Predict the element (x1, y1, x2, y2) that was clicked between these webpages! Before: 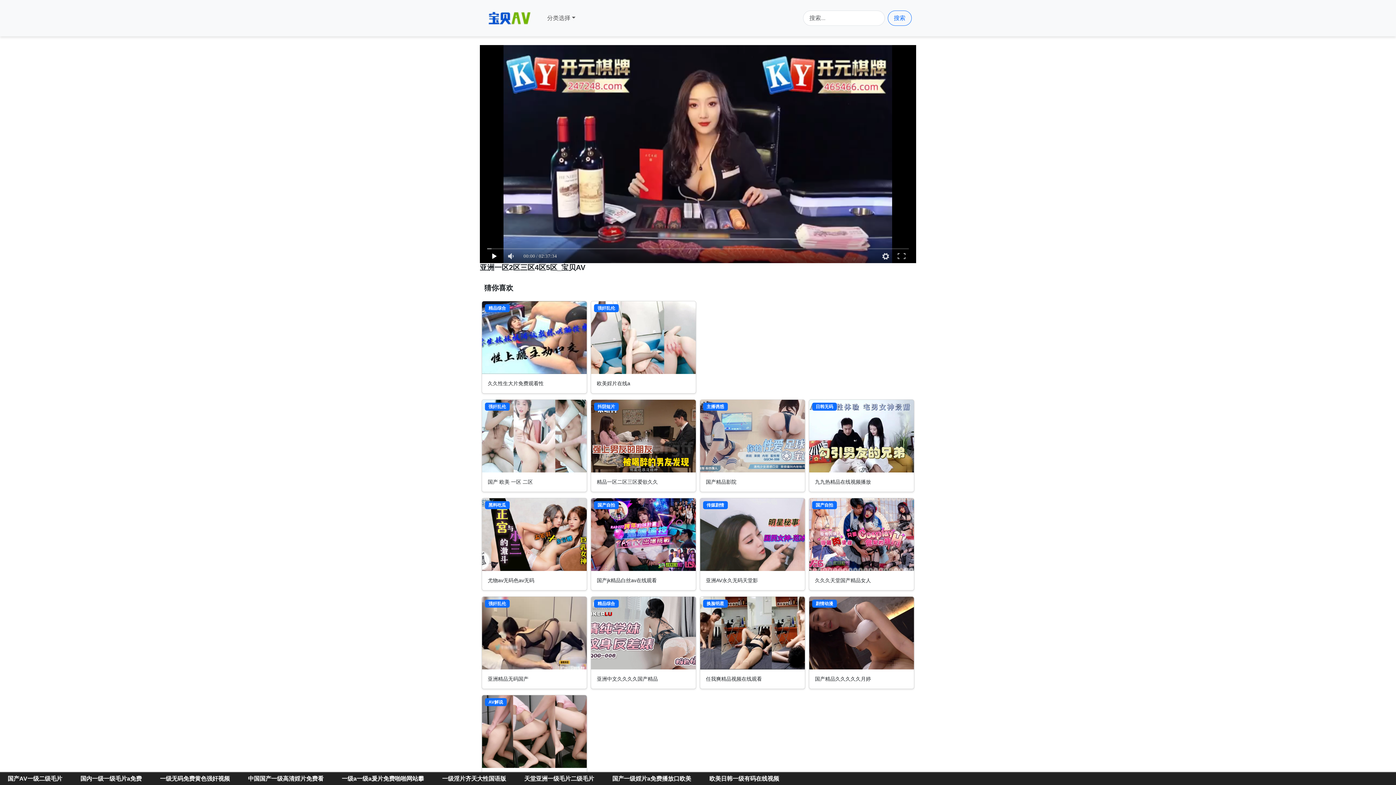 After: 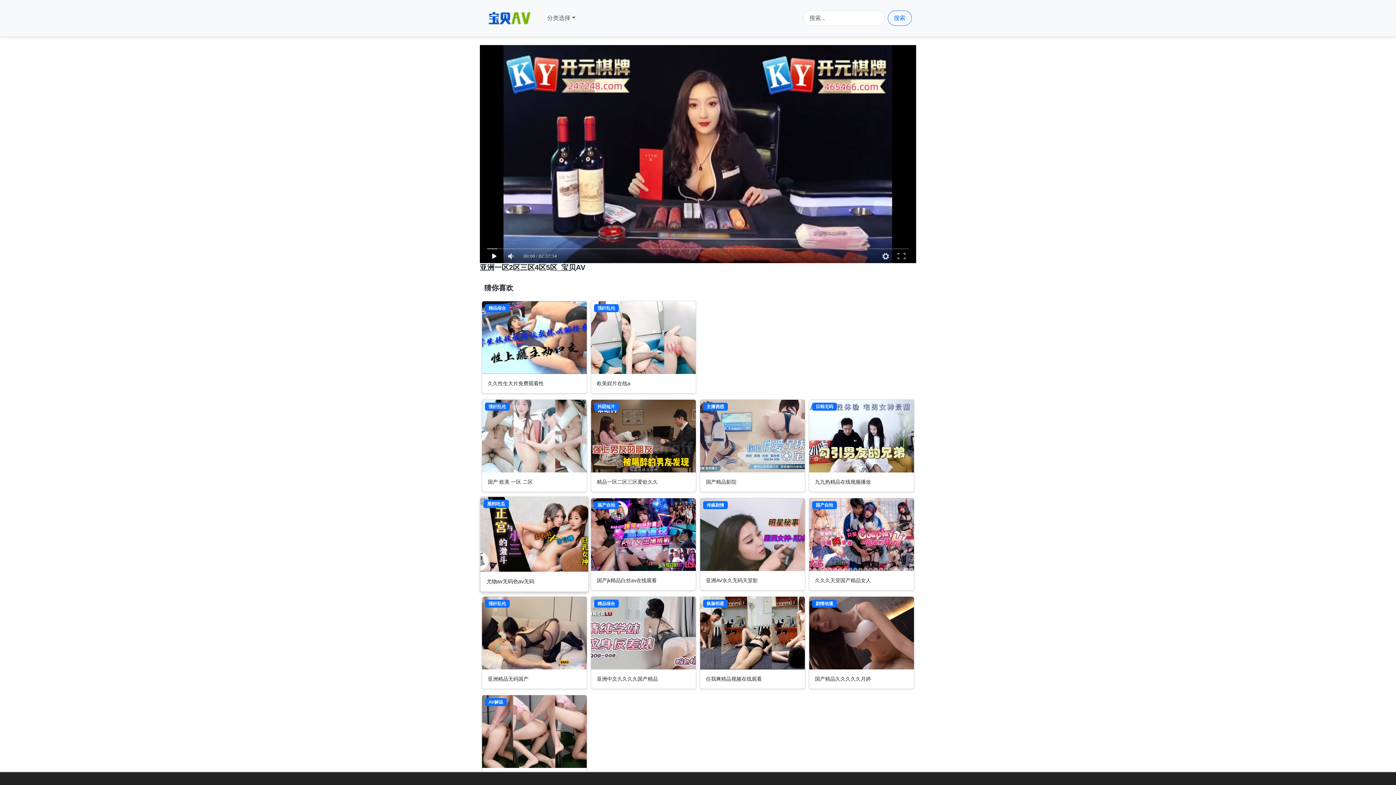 Action: label: 黑料吃瓜
尤物av无码色av无码 bbox: (481, 498, 587, 590)